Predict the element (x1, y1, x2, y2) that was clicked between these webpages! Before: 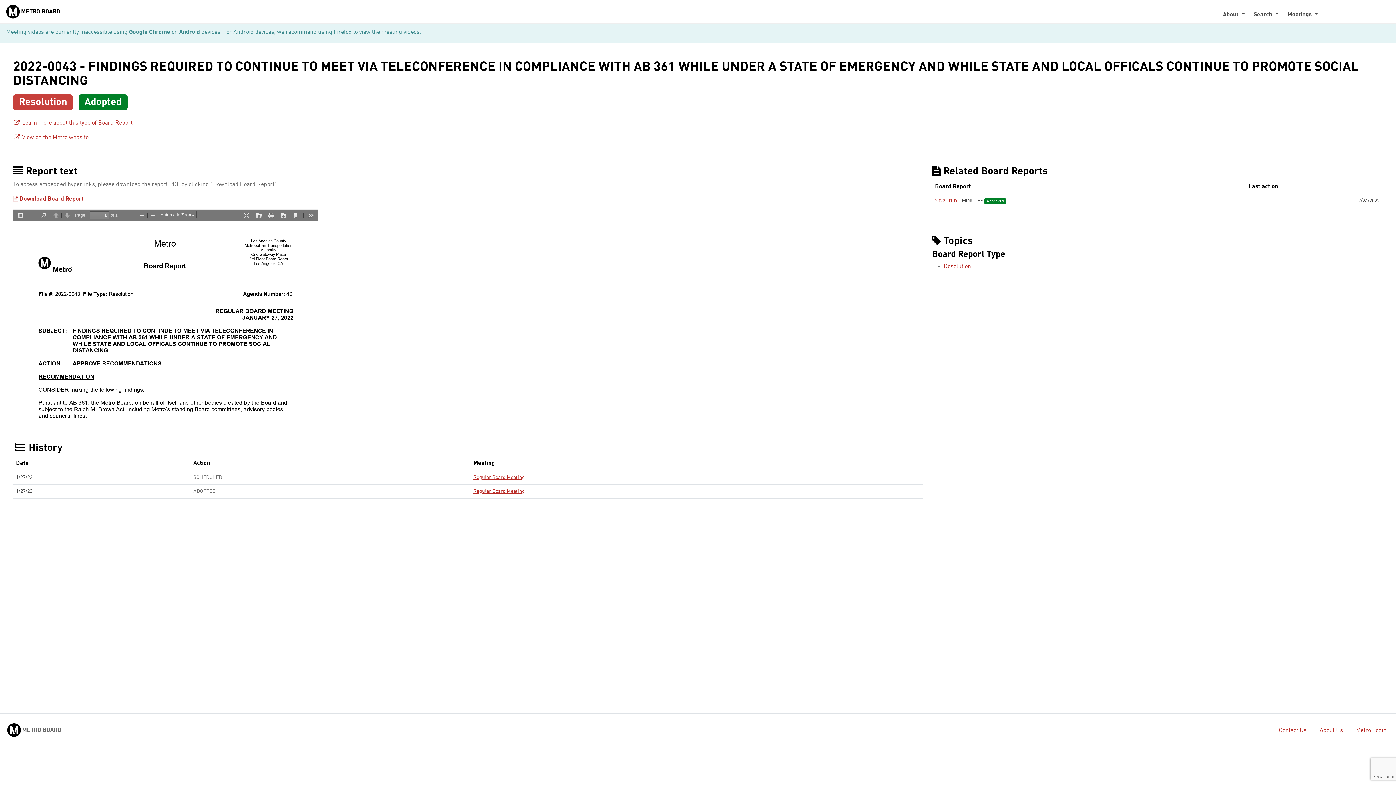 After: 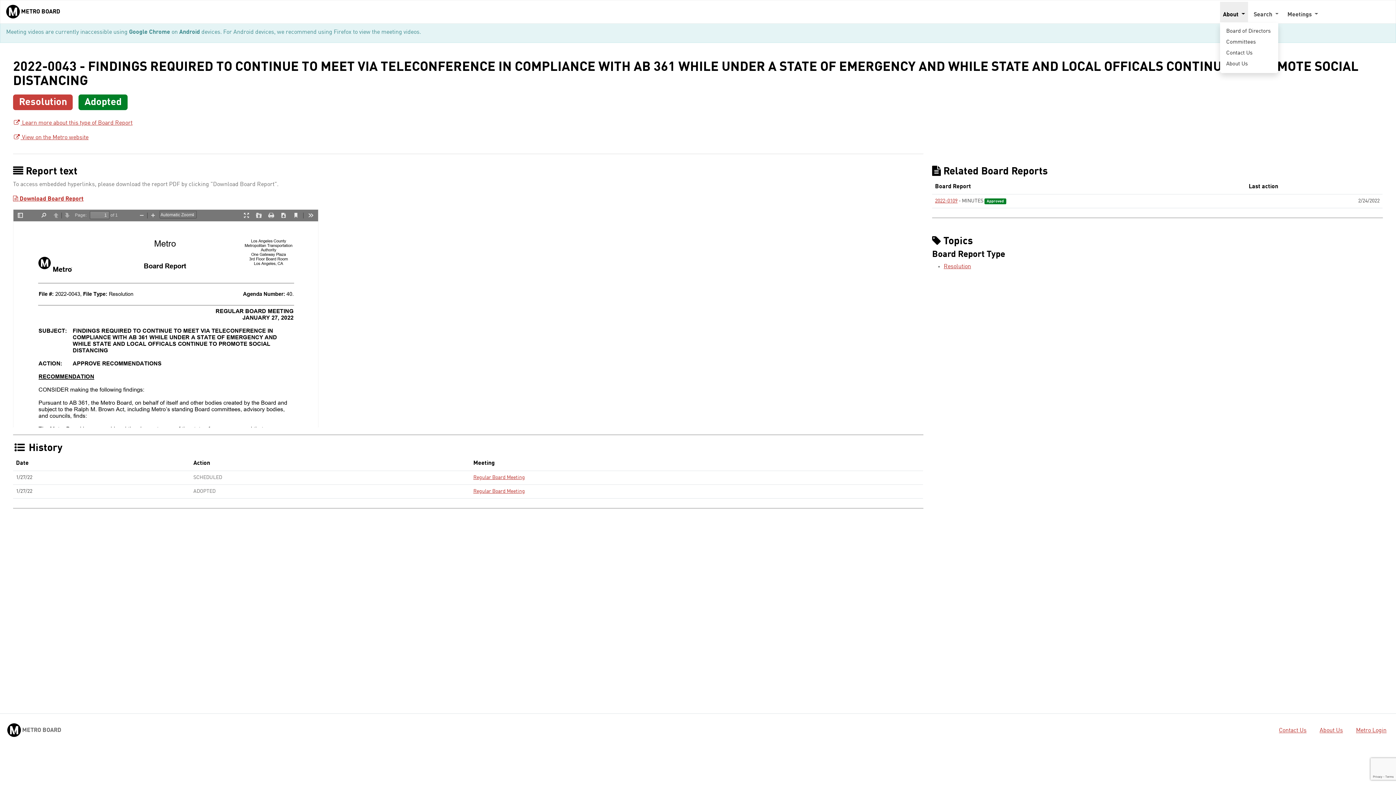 Action: label: About  bbox: (1220, 7, 1248, 22)